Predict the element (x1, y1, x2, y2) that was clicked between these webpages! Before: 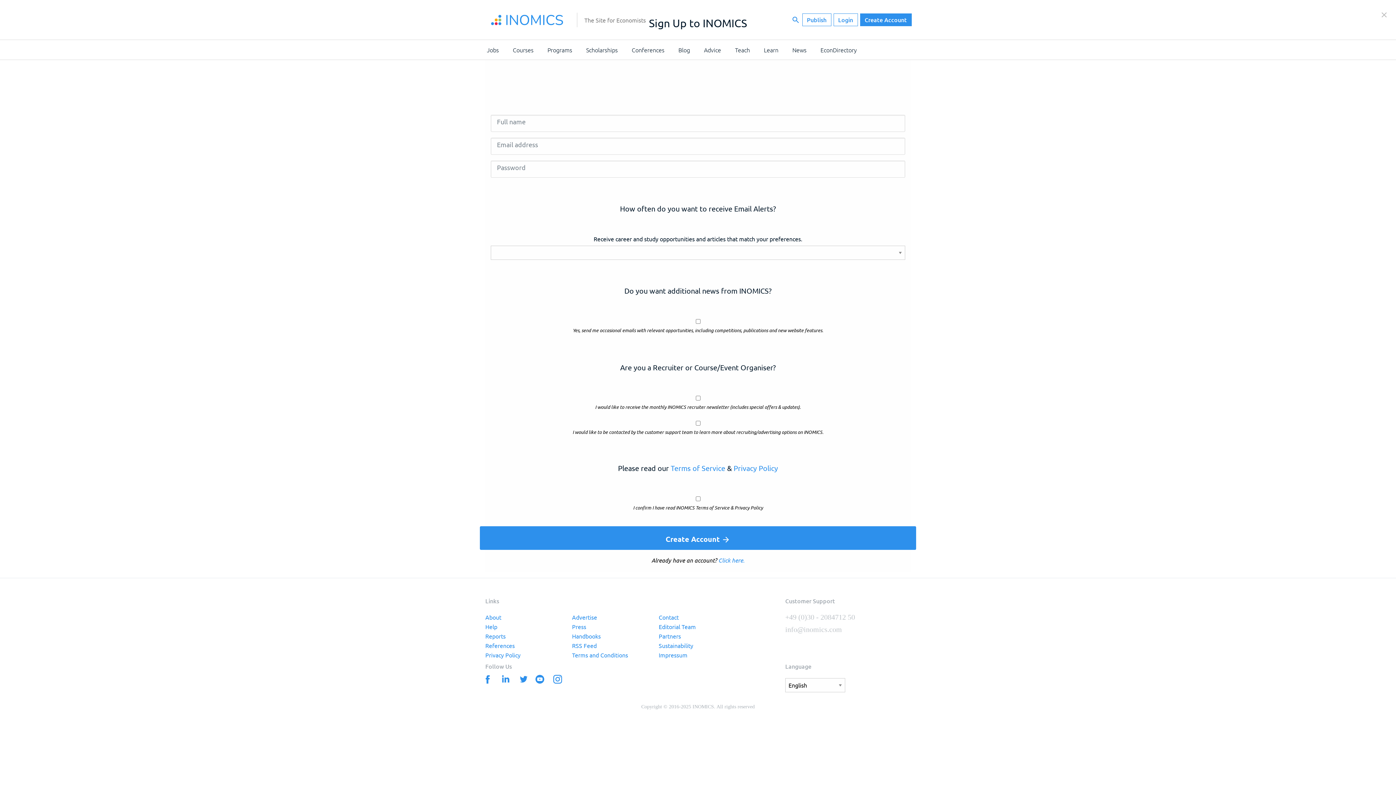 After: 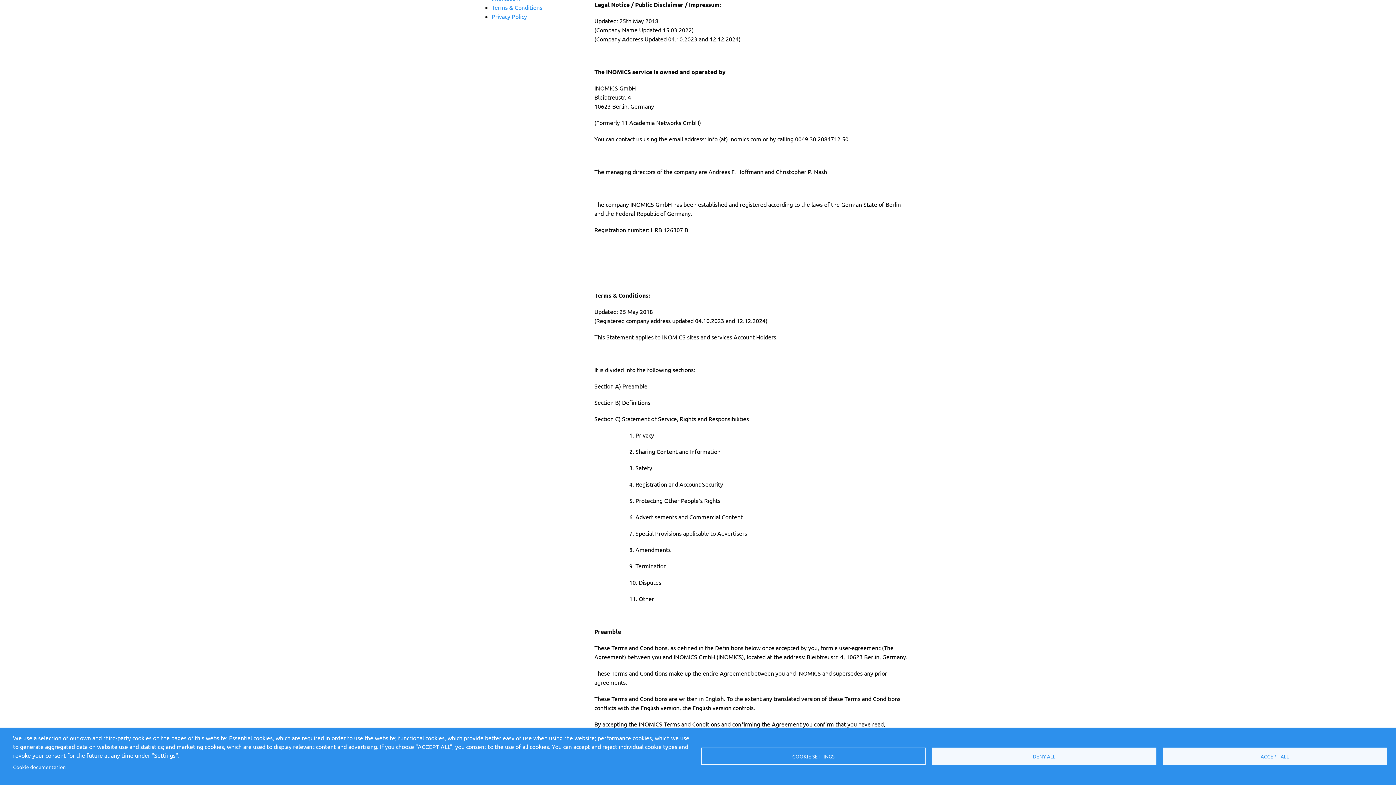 Action: label: Impressum bbox: (658, 652, 745, 661)